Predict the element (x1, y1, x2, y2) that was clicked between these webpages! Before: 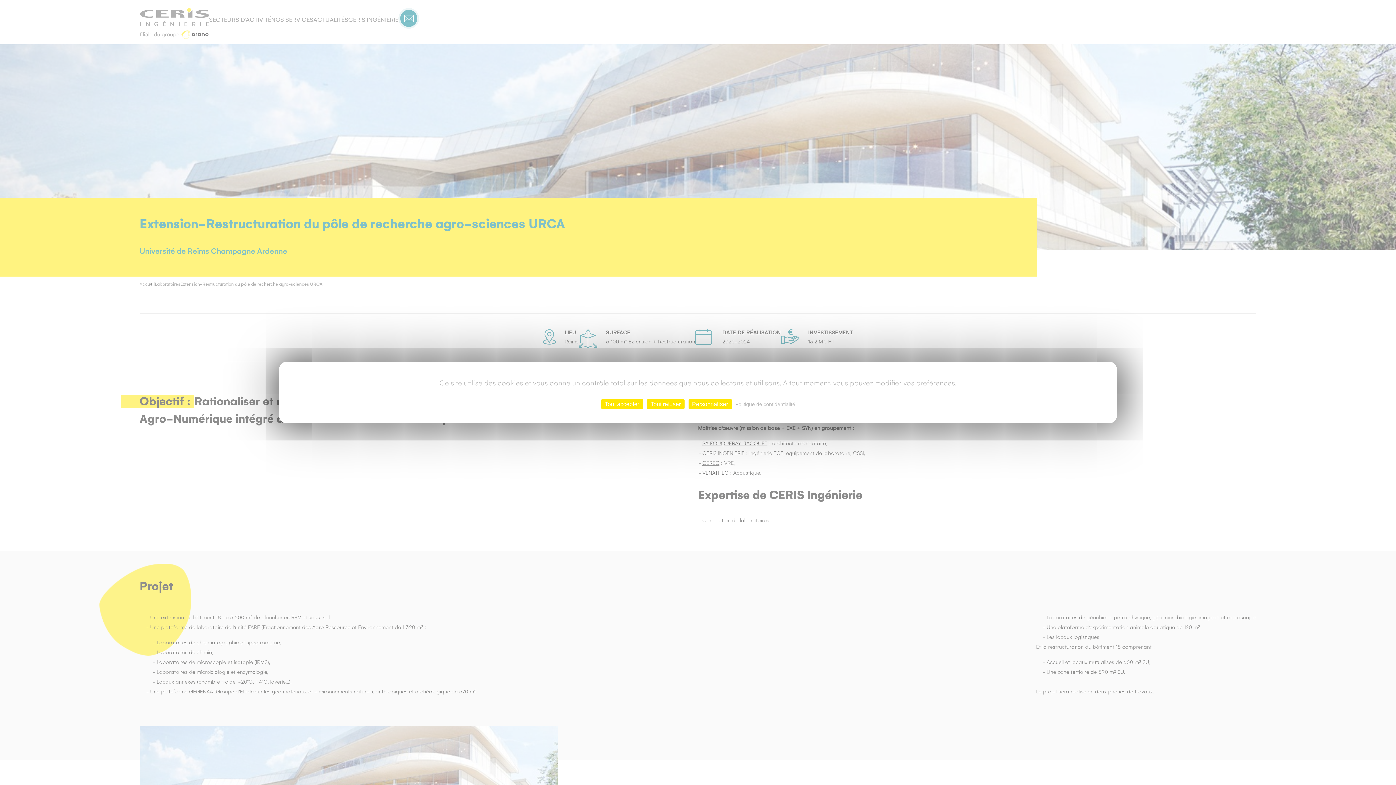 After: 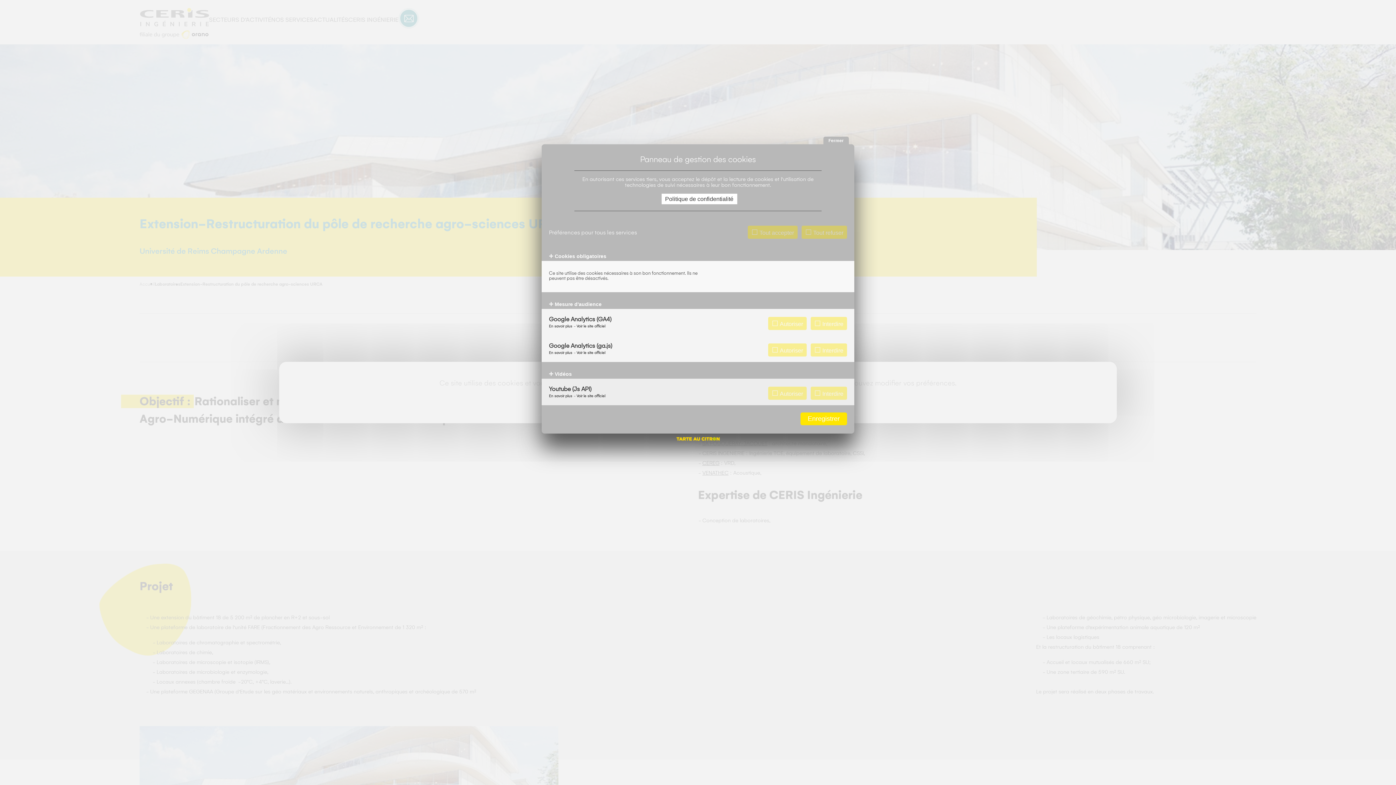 Action: label: Personnaliser (fenêtre modale) bbox: (688, 399, 731, 409)